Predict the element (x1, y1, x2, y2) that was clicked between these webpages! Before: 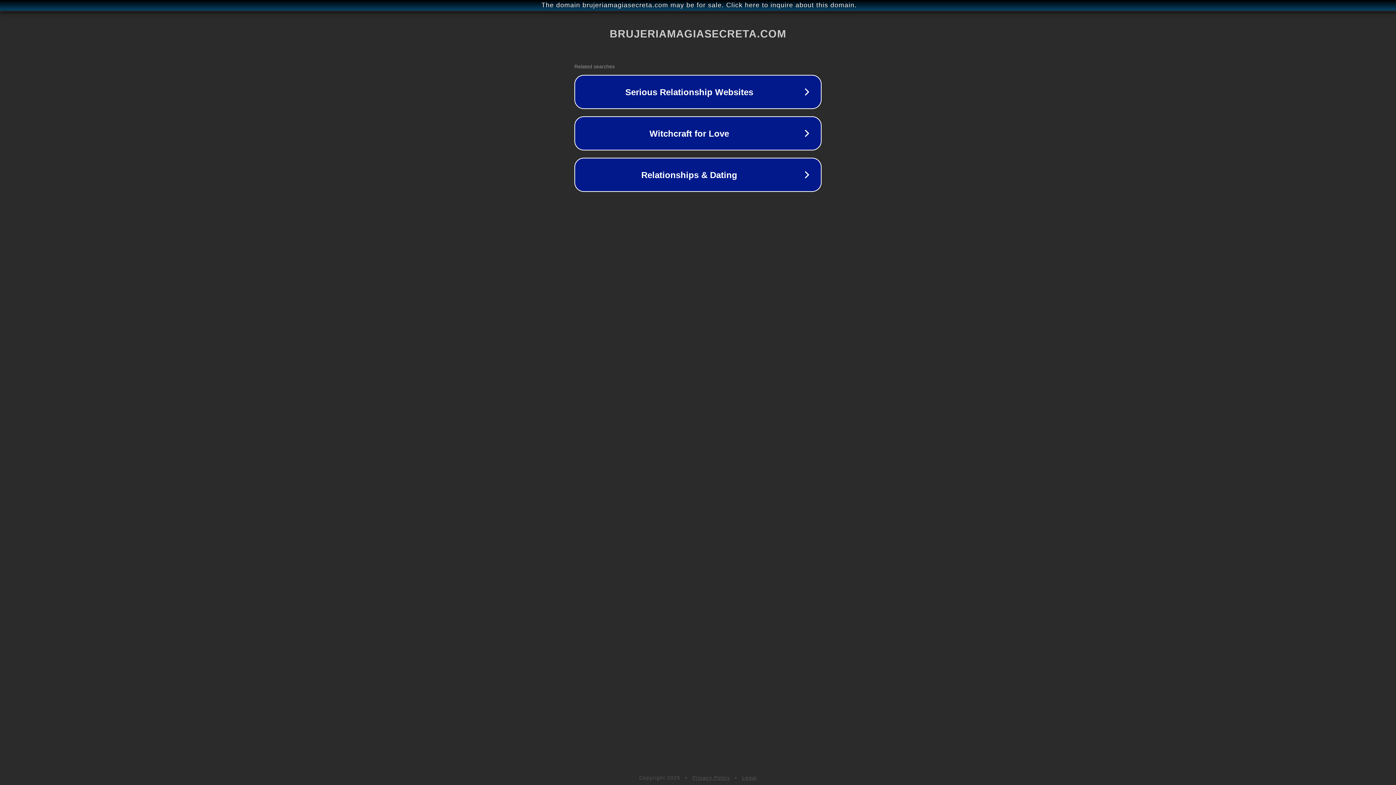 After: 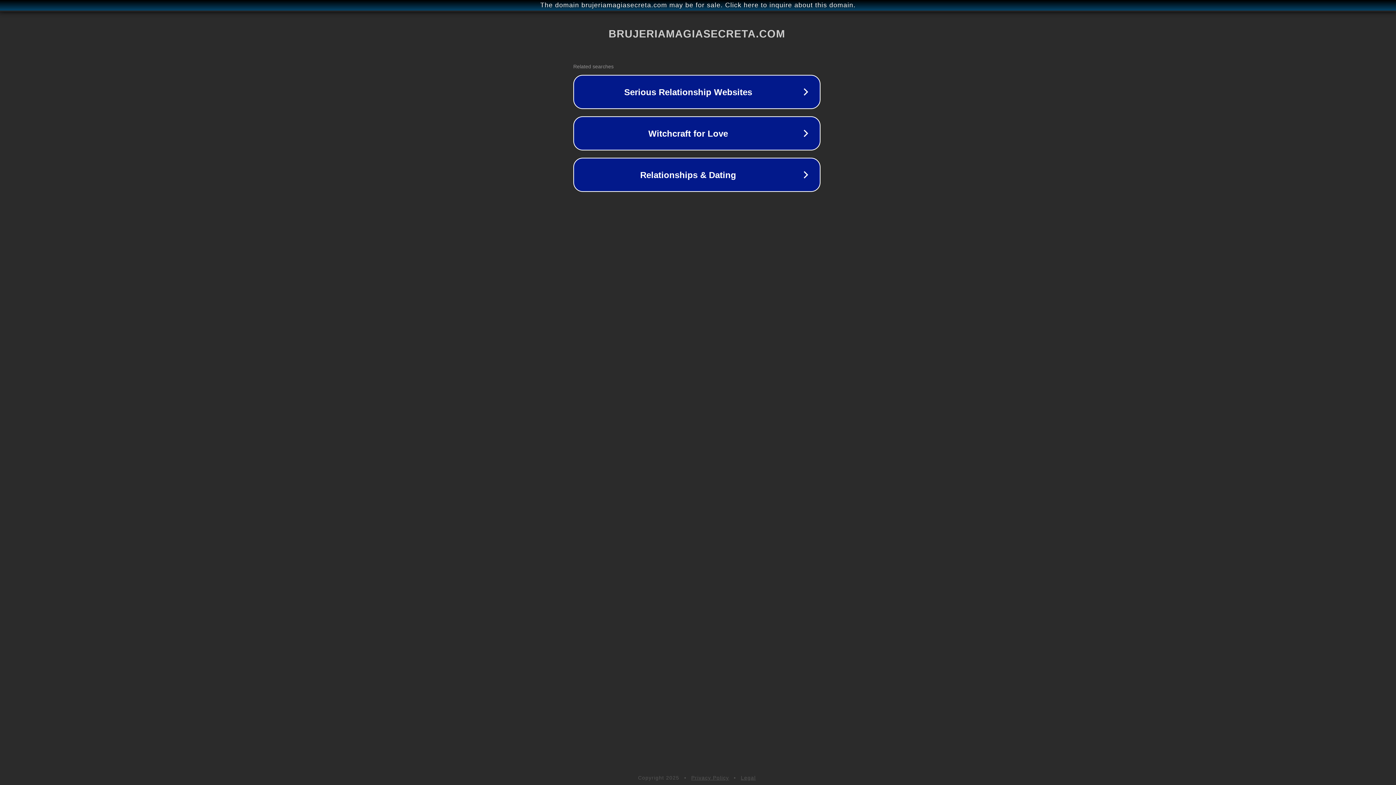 Action: bbox: (1, 1, 1397, 9) label: The domain brujeriamagiasecreta.com may be for sale. Click here to inquire about this domain.